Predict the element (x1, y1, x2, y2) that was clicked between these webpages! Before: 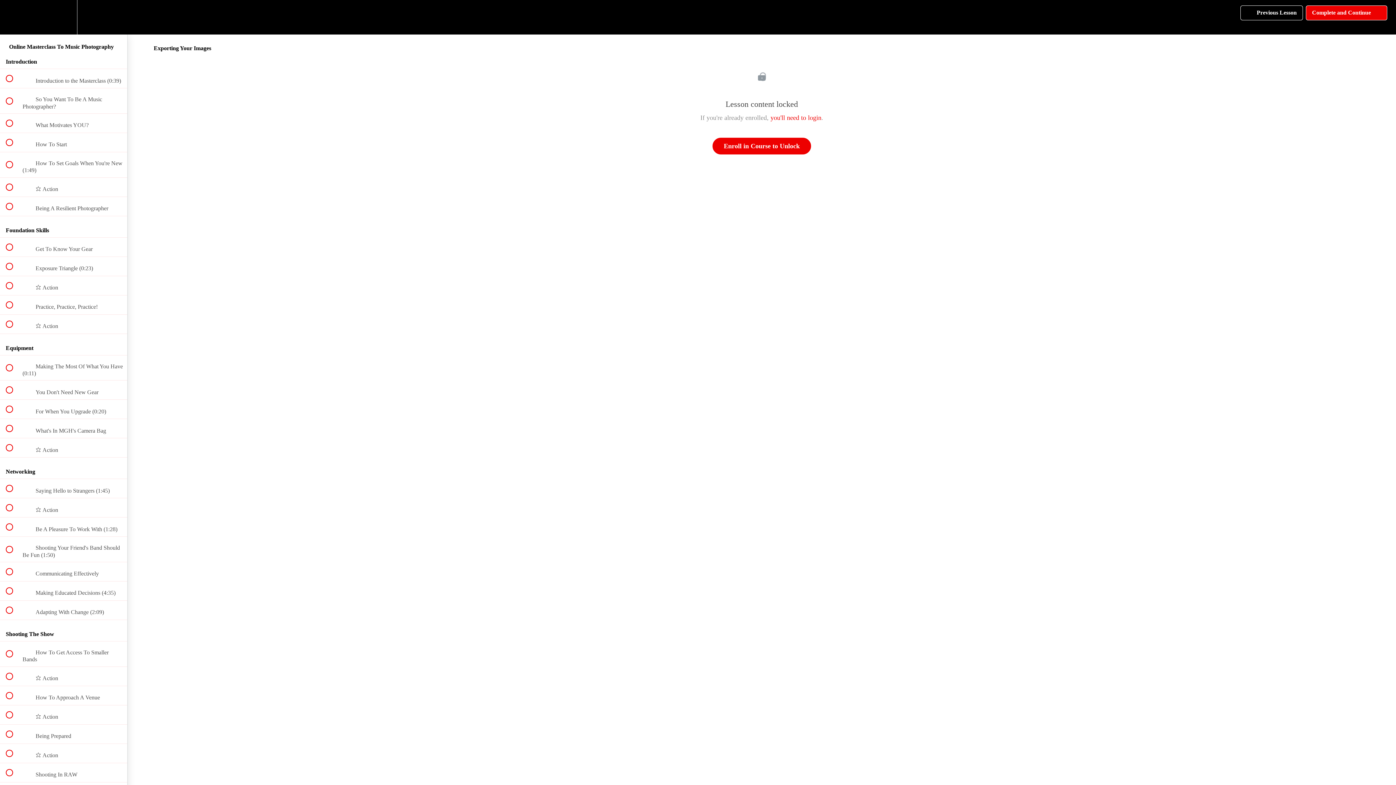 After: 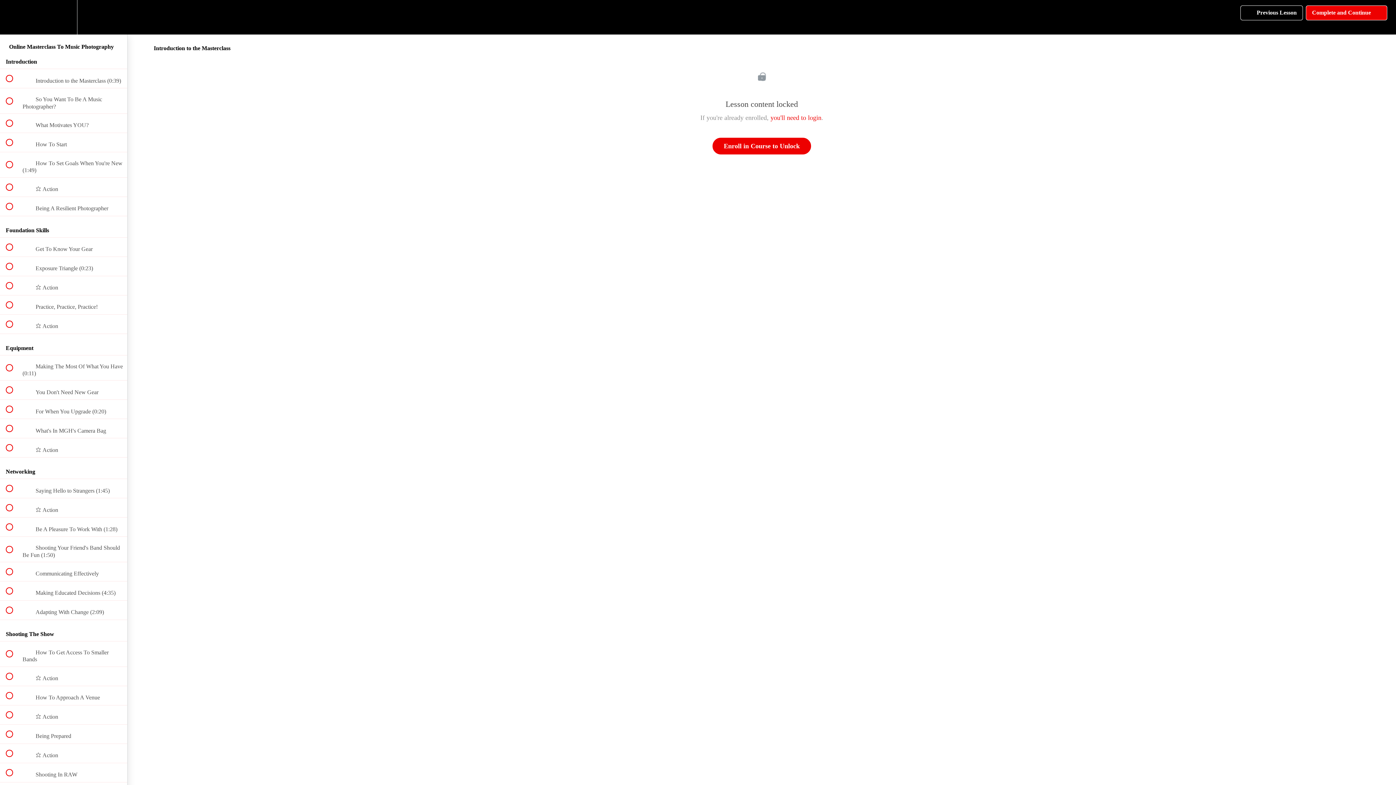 Action: bbox: (0, 69, 127, 88) label:  
 Introduction to the Masterclass (0:39)